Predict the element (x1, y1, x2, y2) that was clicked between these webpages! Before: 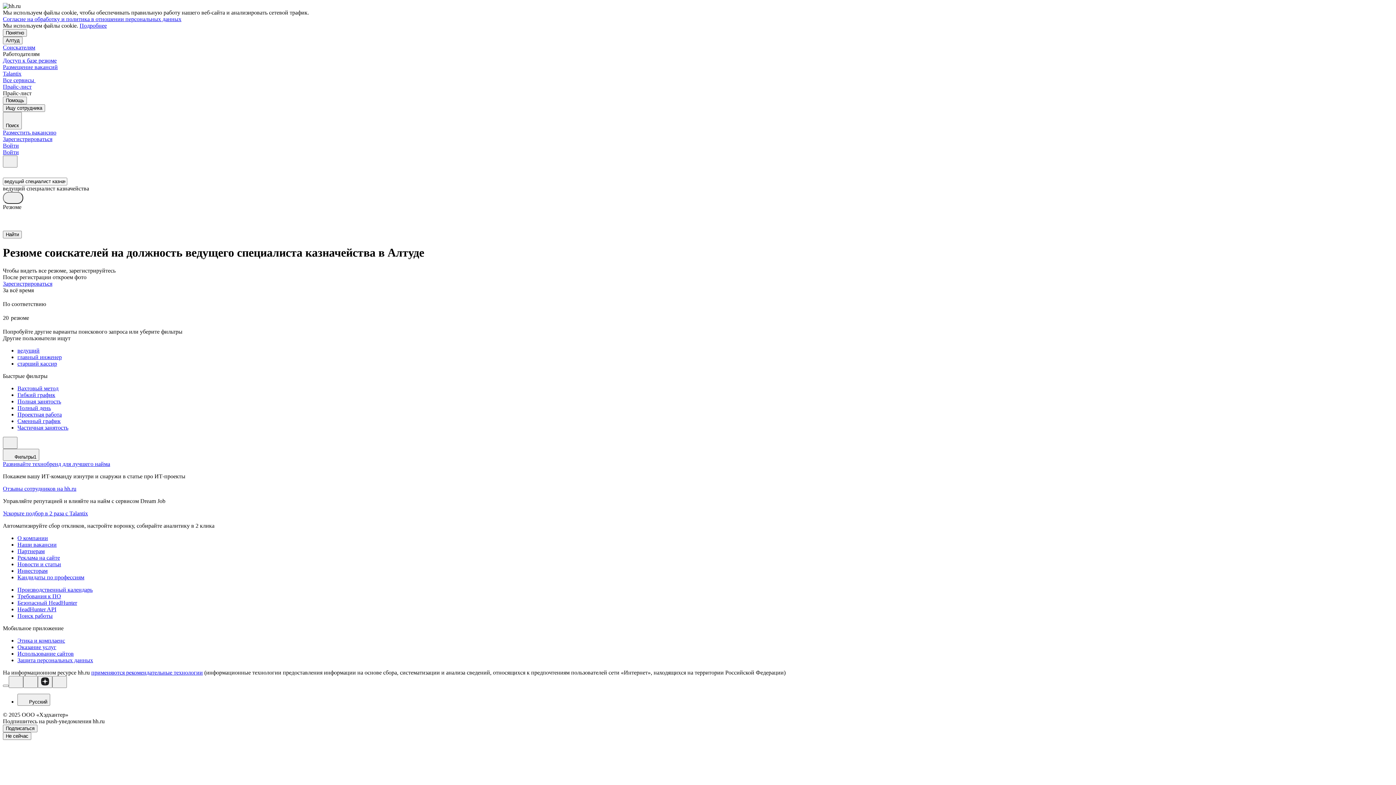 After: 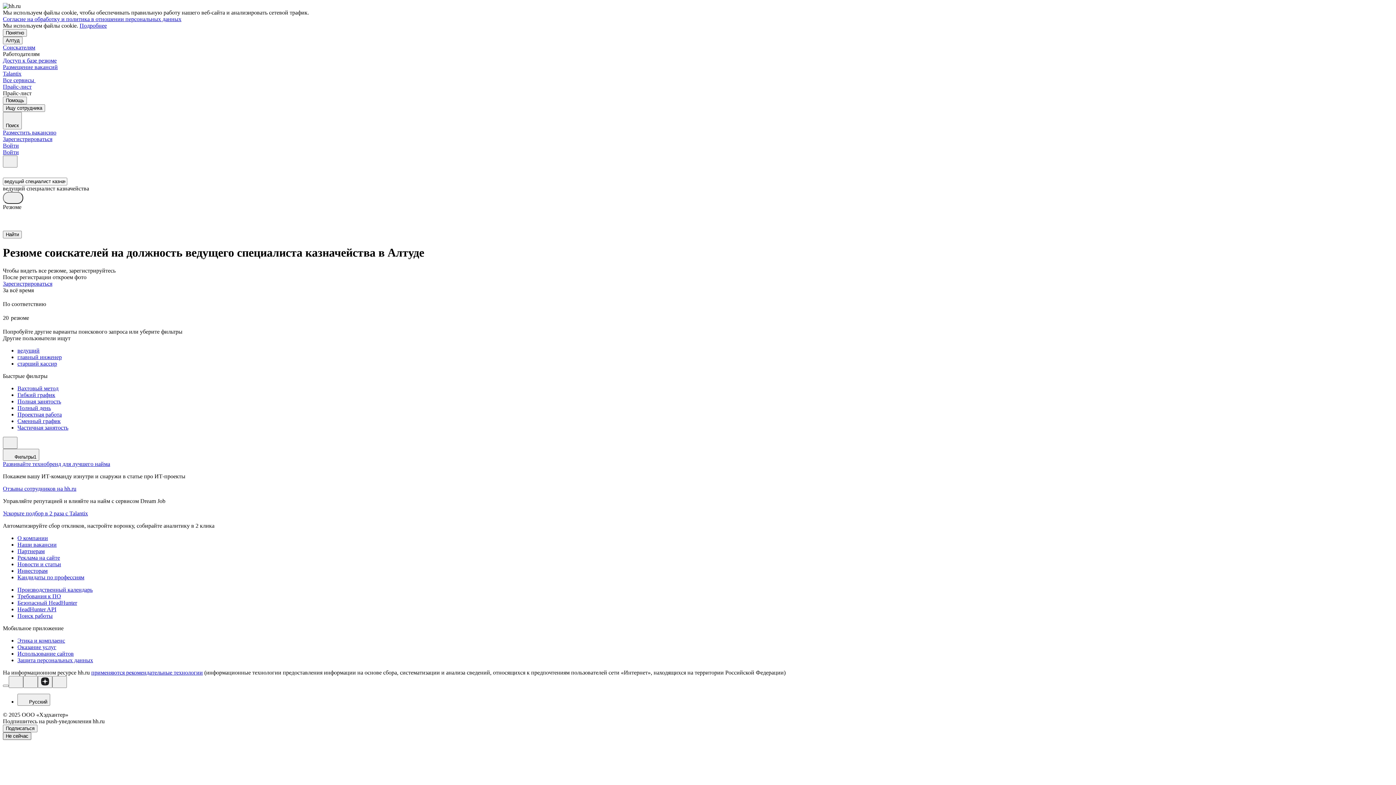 Action: label: Не сейчас bbox: (2, 732, 31, 740)